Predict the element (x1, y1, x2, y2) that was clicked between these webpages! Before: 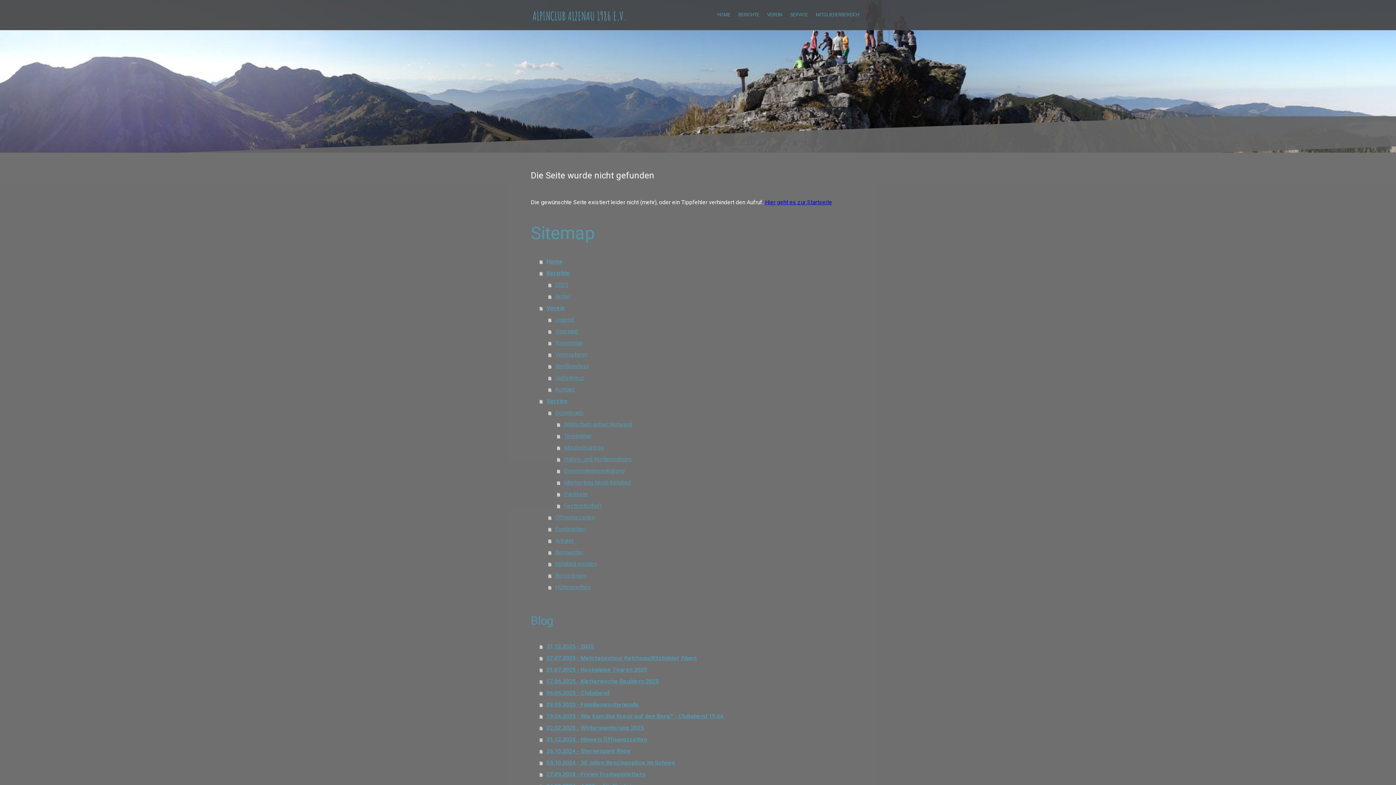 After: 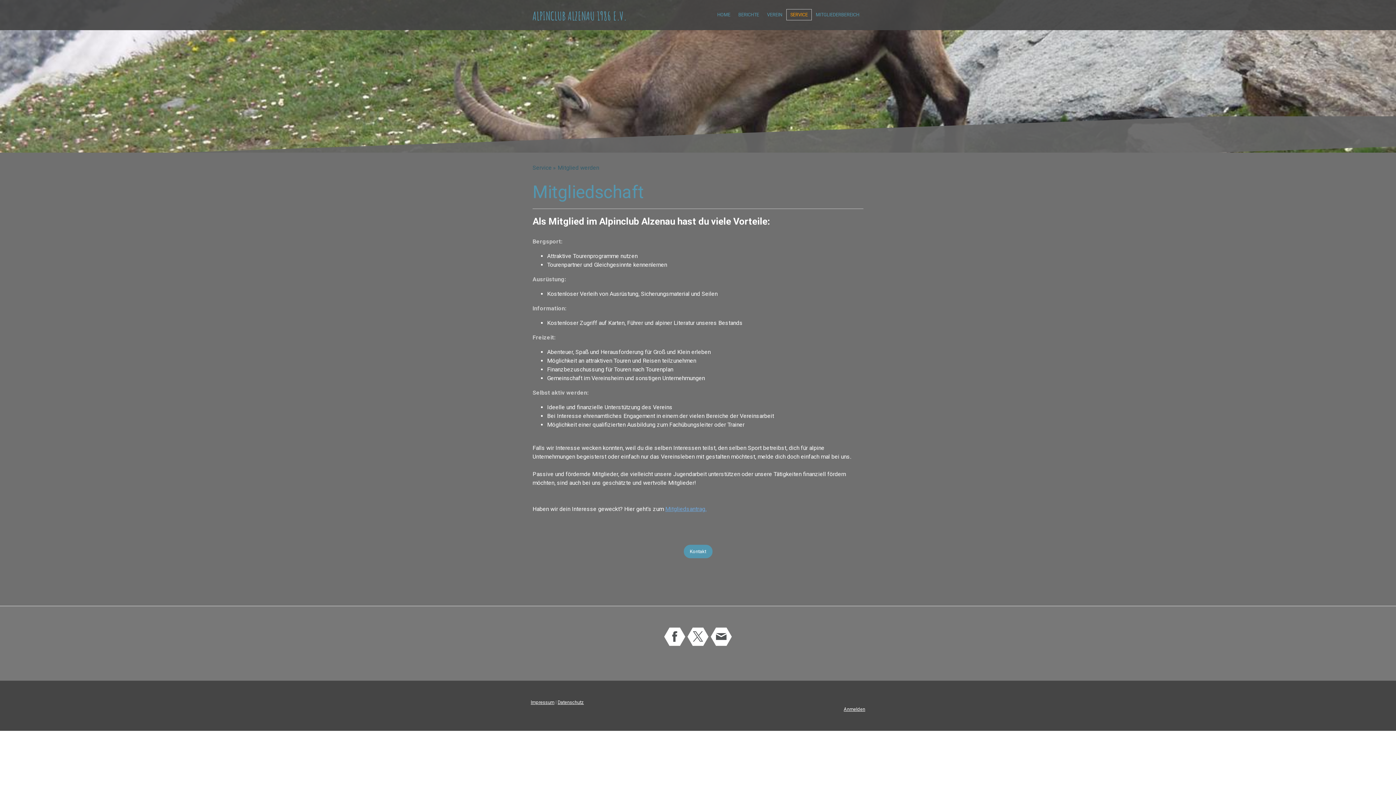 Action: bbox: (548, 558, 865, 570) label: Mitglied werden